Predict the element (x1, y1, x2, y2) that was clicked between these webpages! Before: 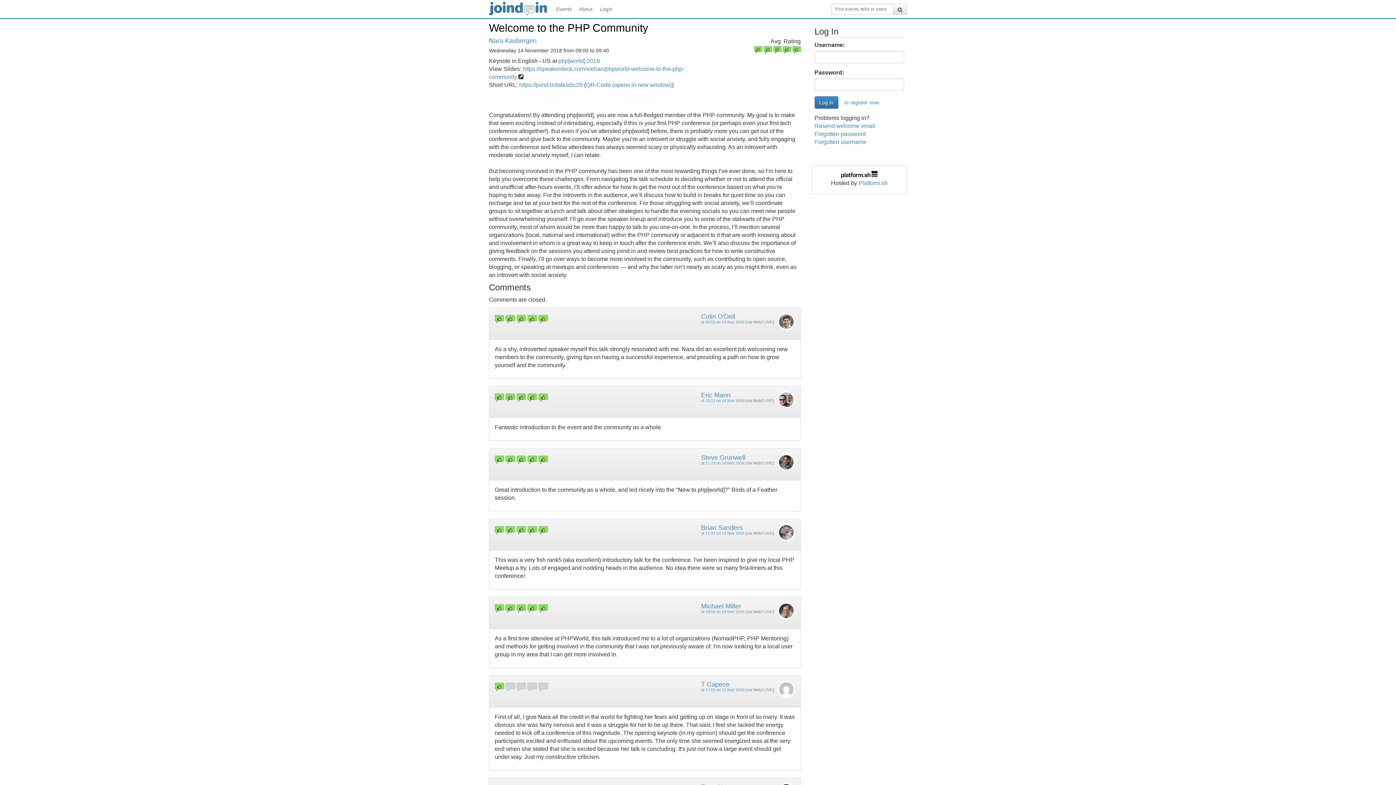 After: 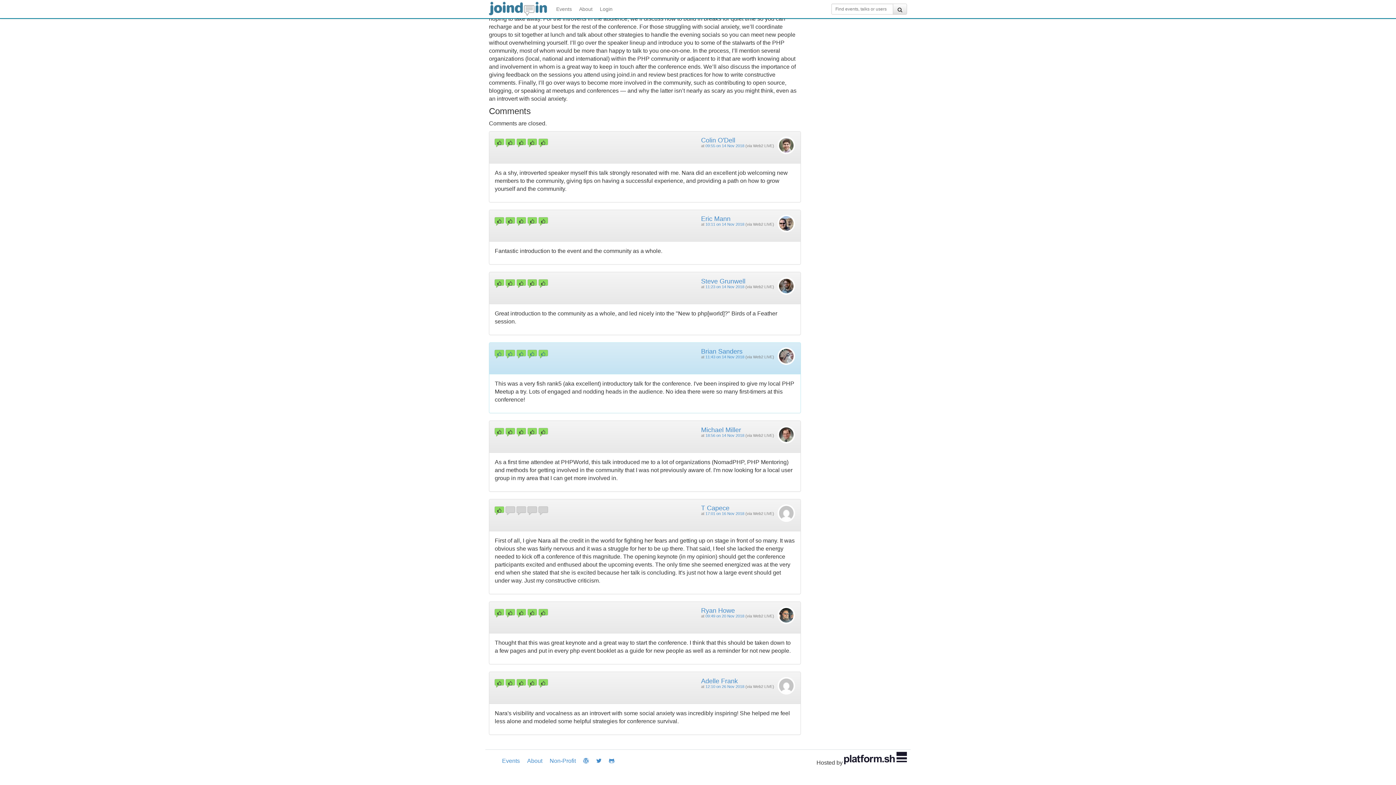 Action: label: 11:43 on 14 Nov 2018 bbox: (705, 531, 744, 535)